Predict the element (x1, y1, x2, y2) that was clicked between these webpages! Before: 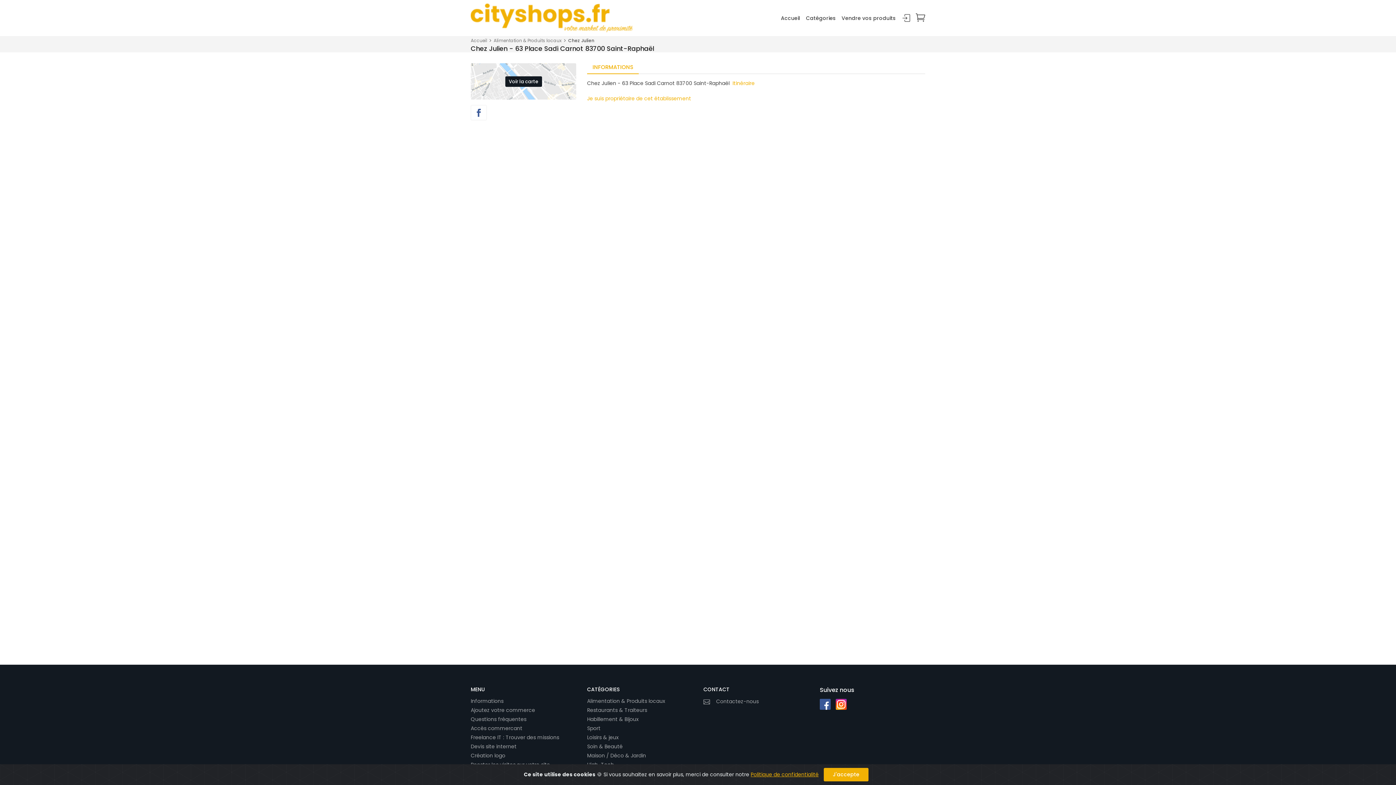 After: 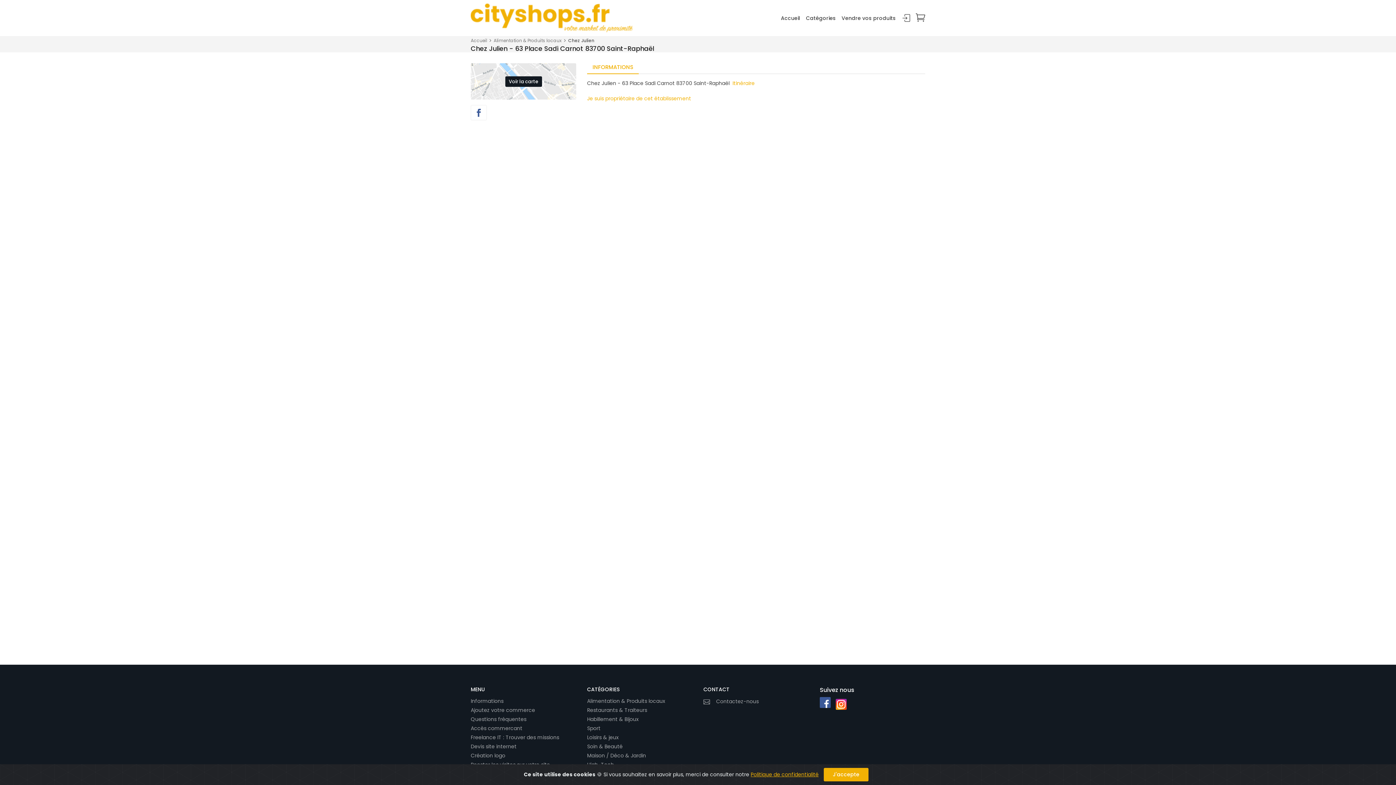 Action: bbox: (820, 699, 830, 710)